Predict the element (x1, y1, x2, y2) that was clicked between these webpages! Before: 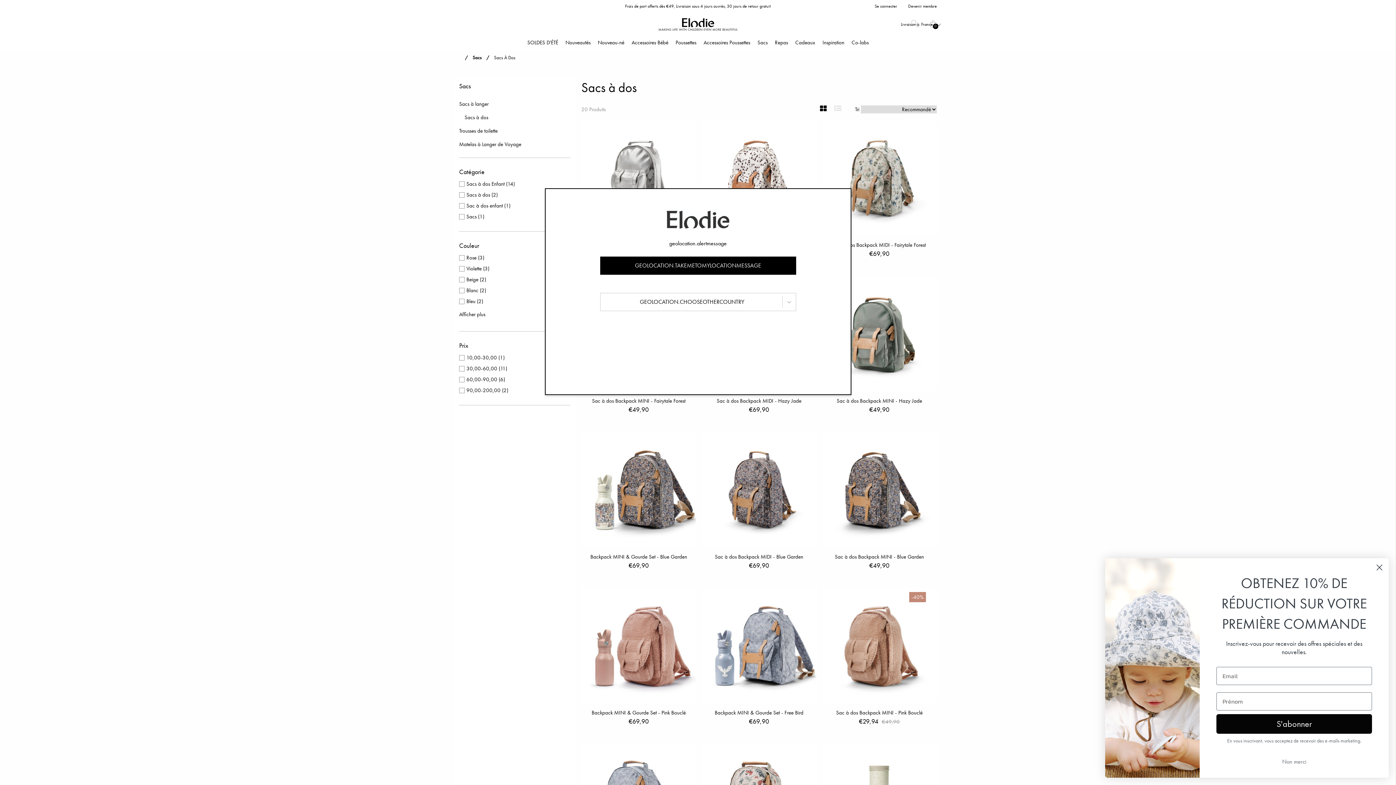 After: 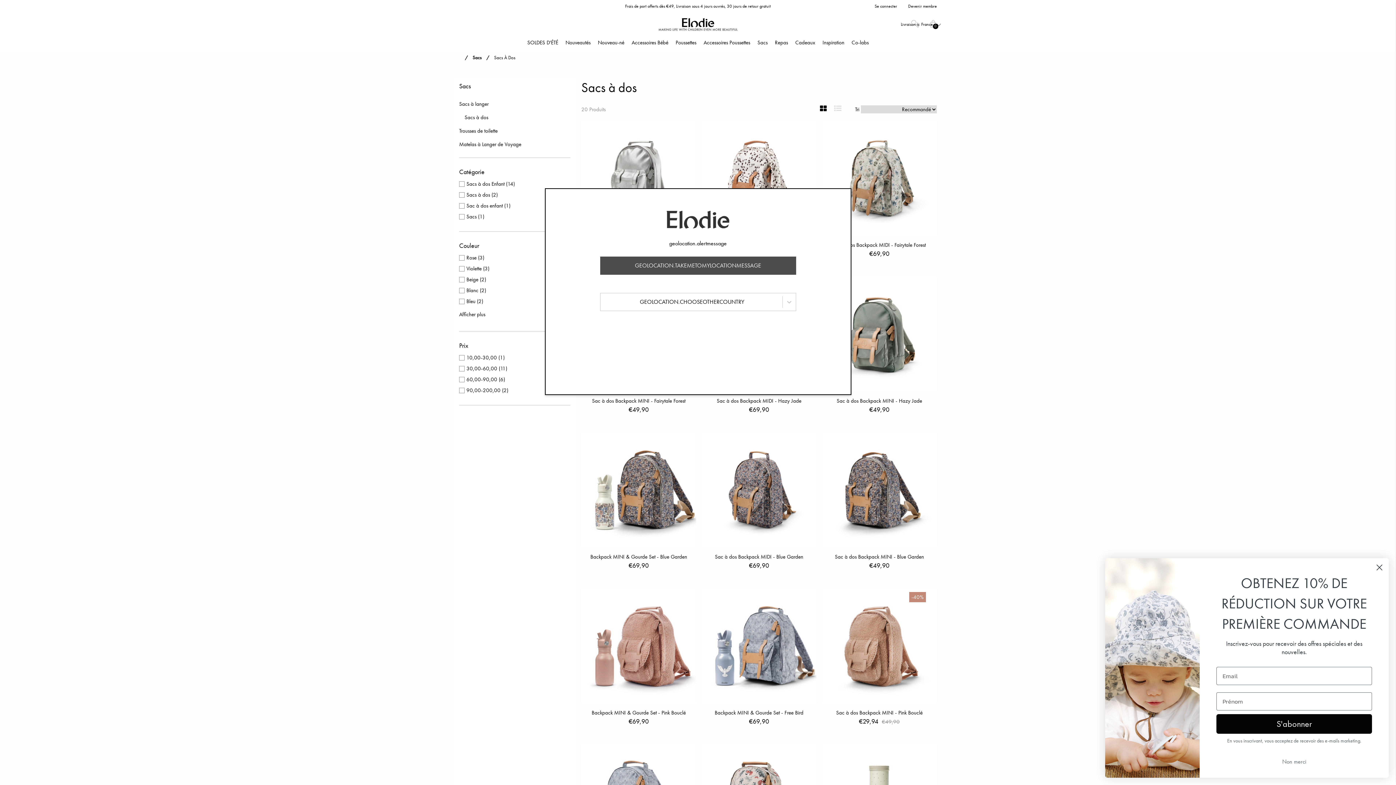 Action: label: GEOLOCATION.TAKEMETOMYLOCATIONMESSAGE bbox: (600, 256, 796, 275)